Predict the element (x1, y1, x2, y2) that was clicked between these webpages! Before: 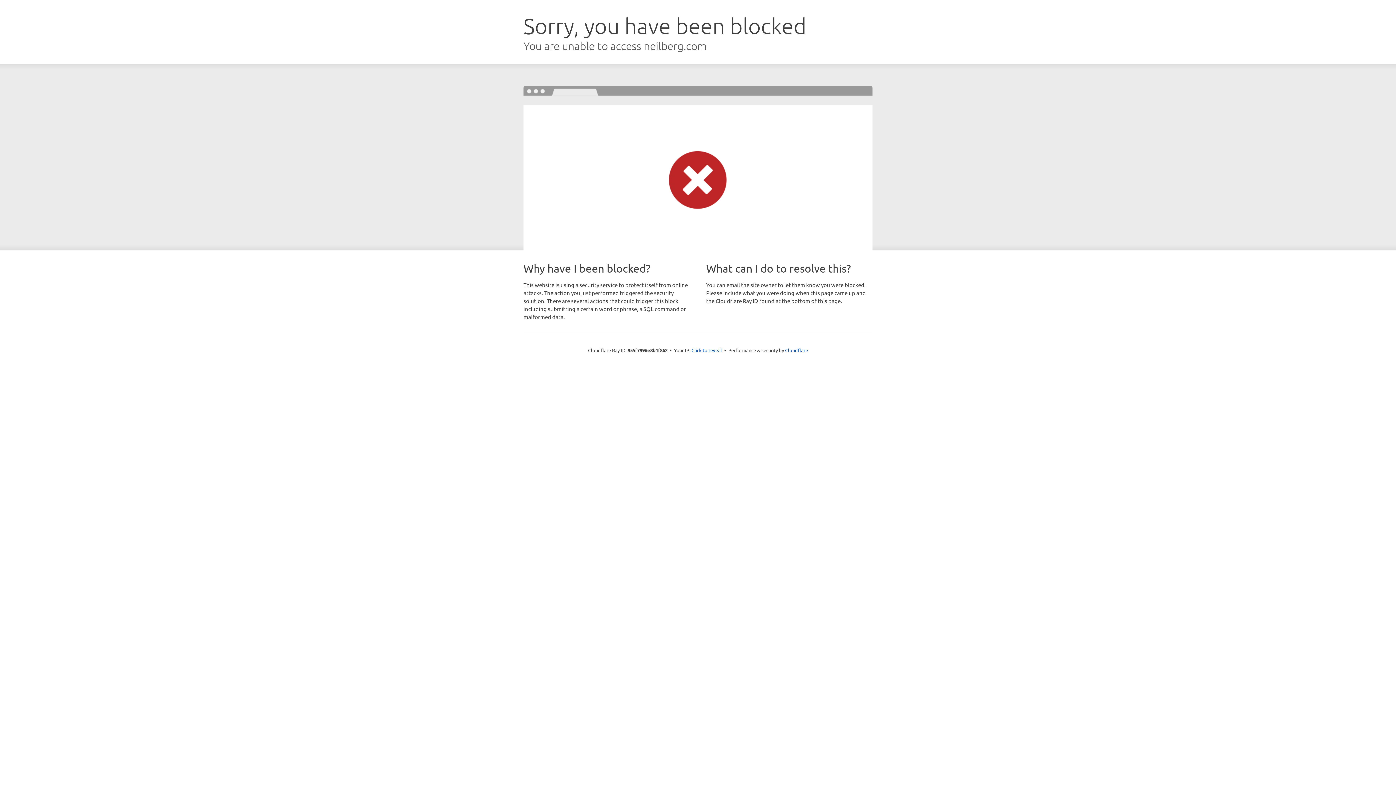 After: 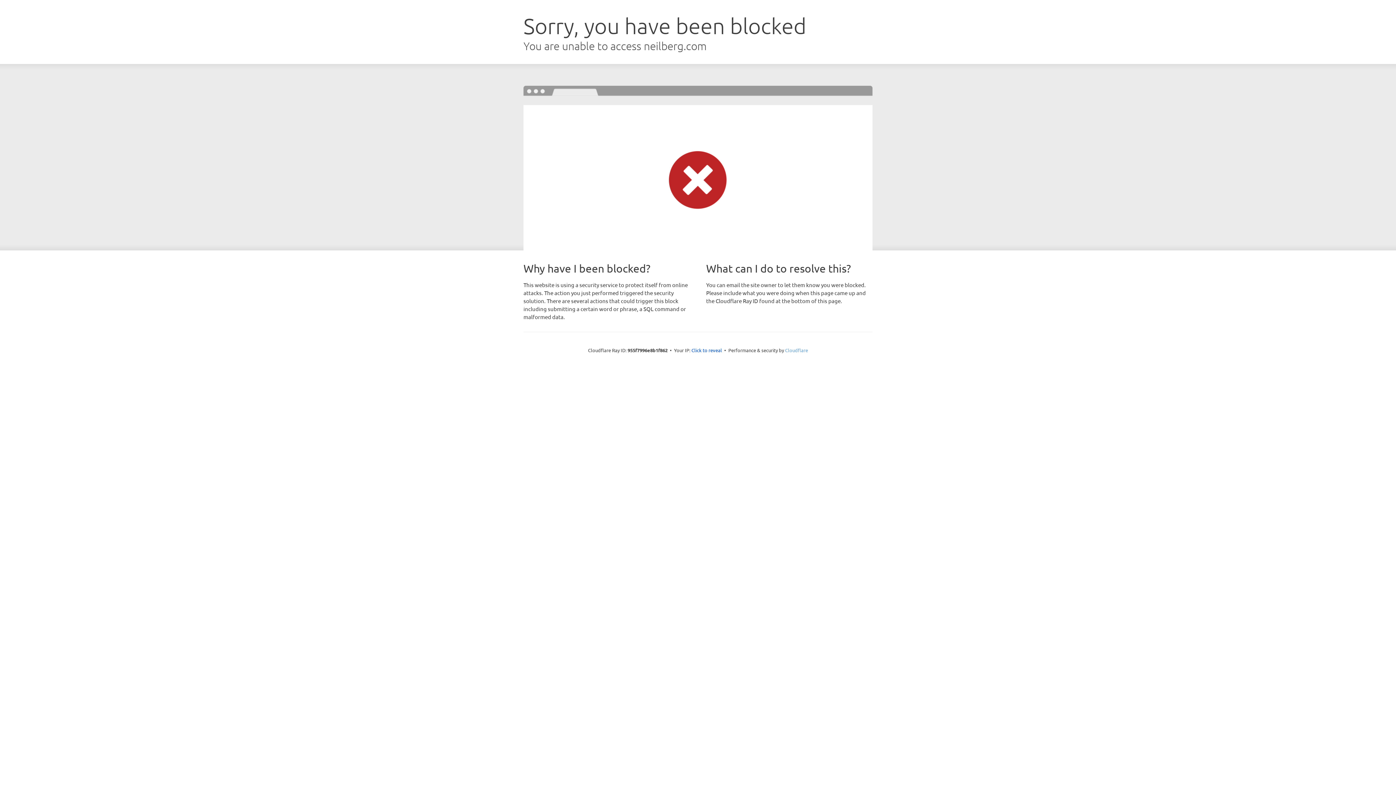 Action: bbox: (785, 347, 808, 353) label: Cloudflare